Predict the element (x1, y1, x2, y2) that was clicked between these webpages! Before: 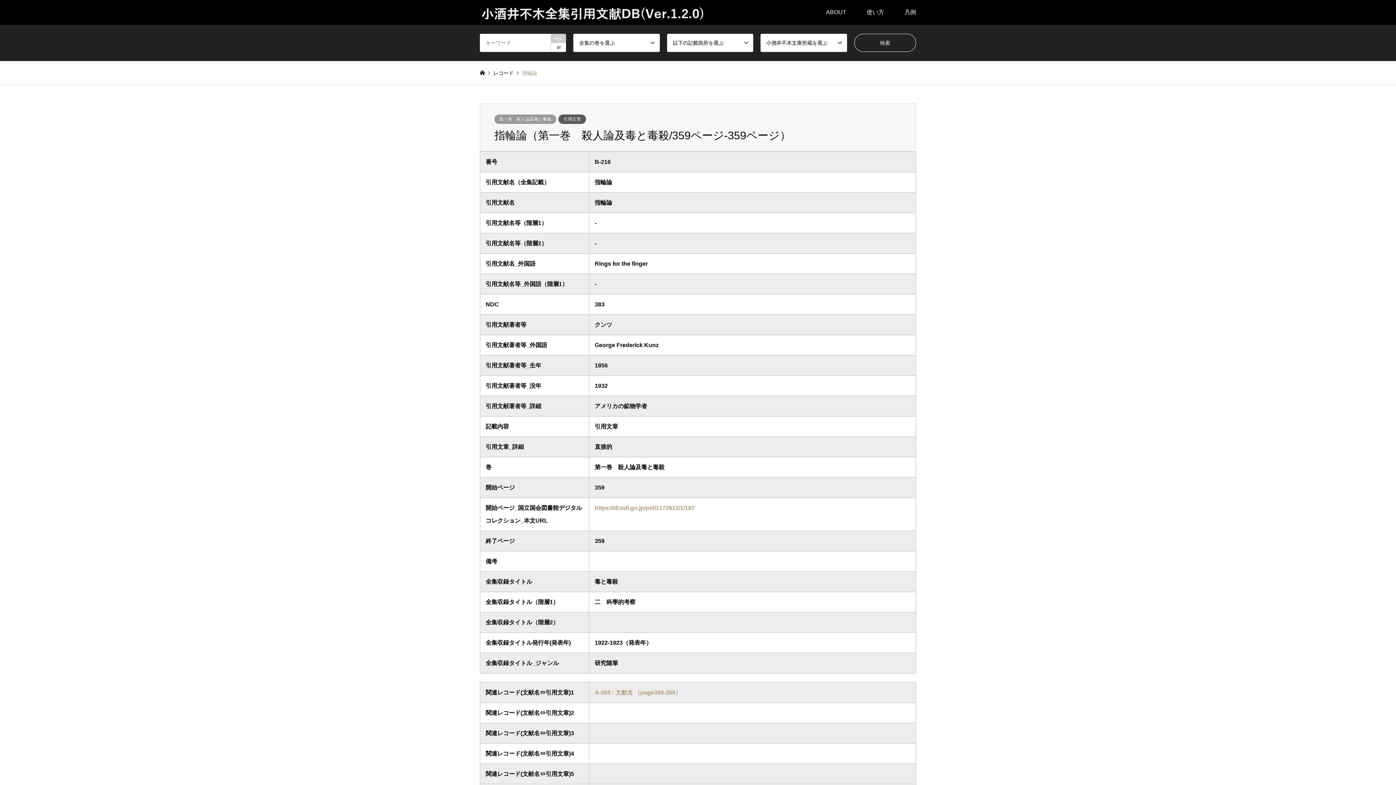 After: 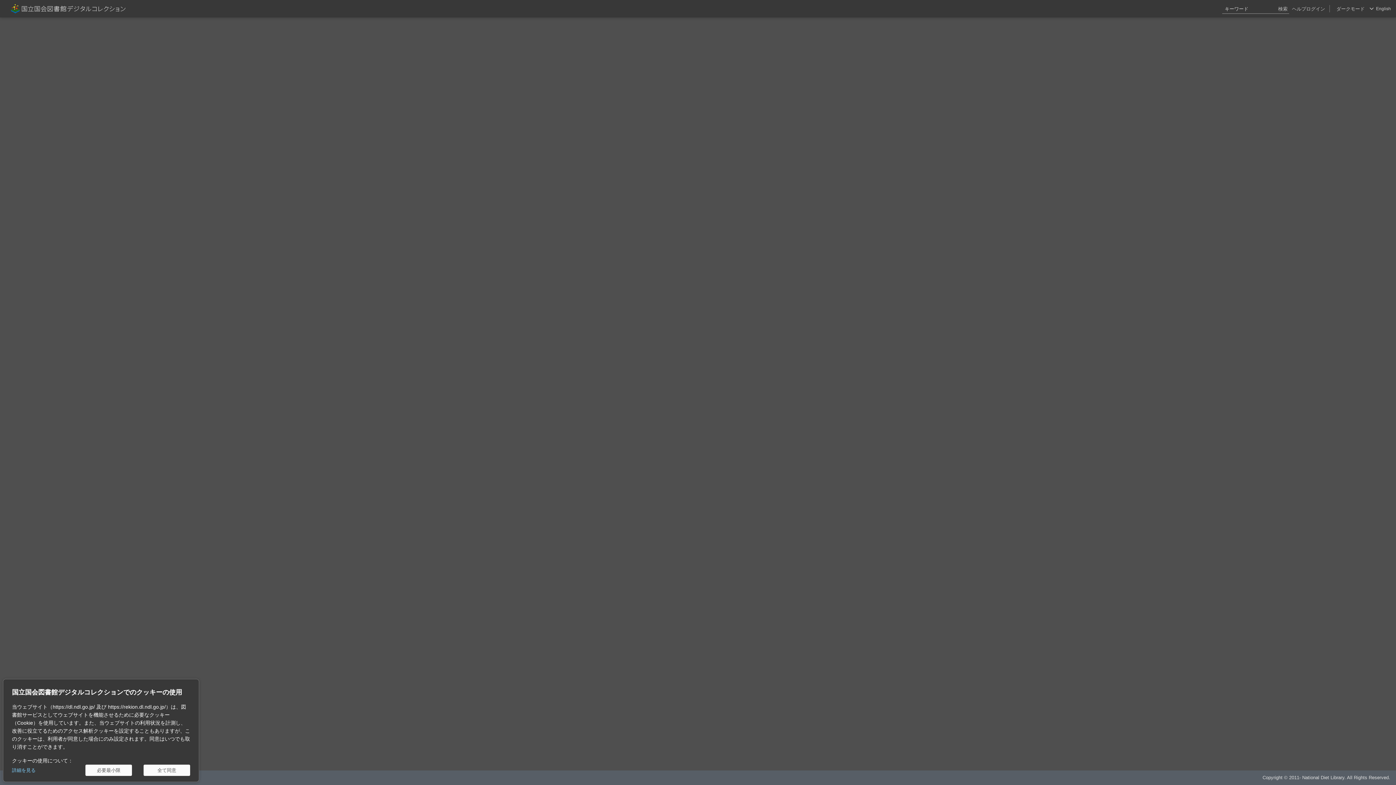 Action: label: https://dl.ndl.go.jp/pid/1172612/1/187 bbox: (594, 505, 694, 511)